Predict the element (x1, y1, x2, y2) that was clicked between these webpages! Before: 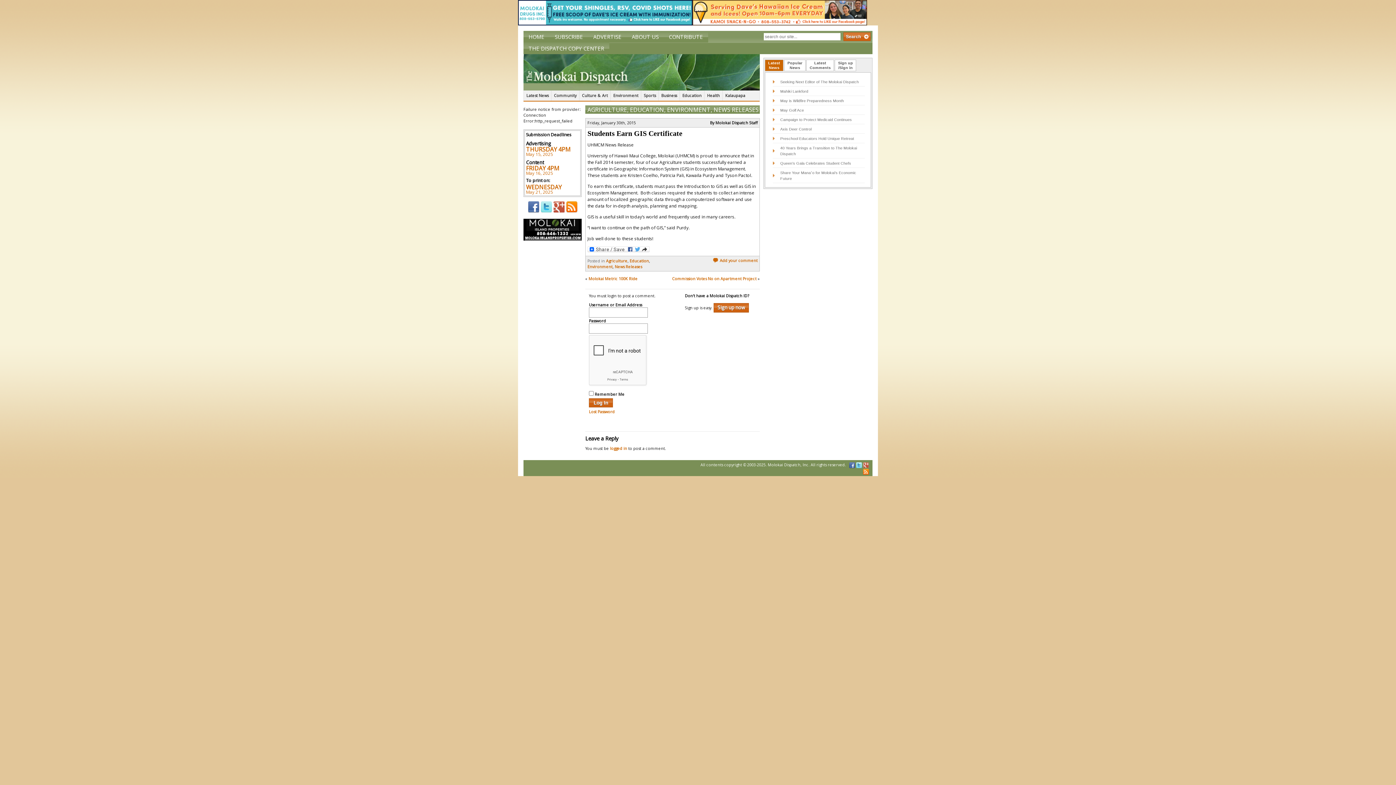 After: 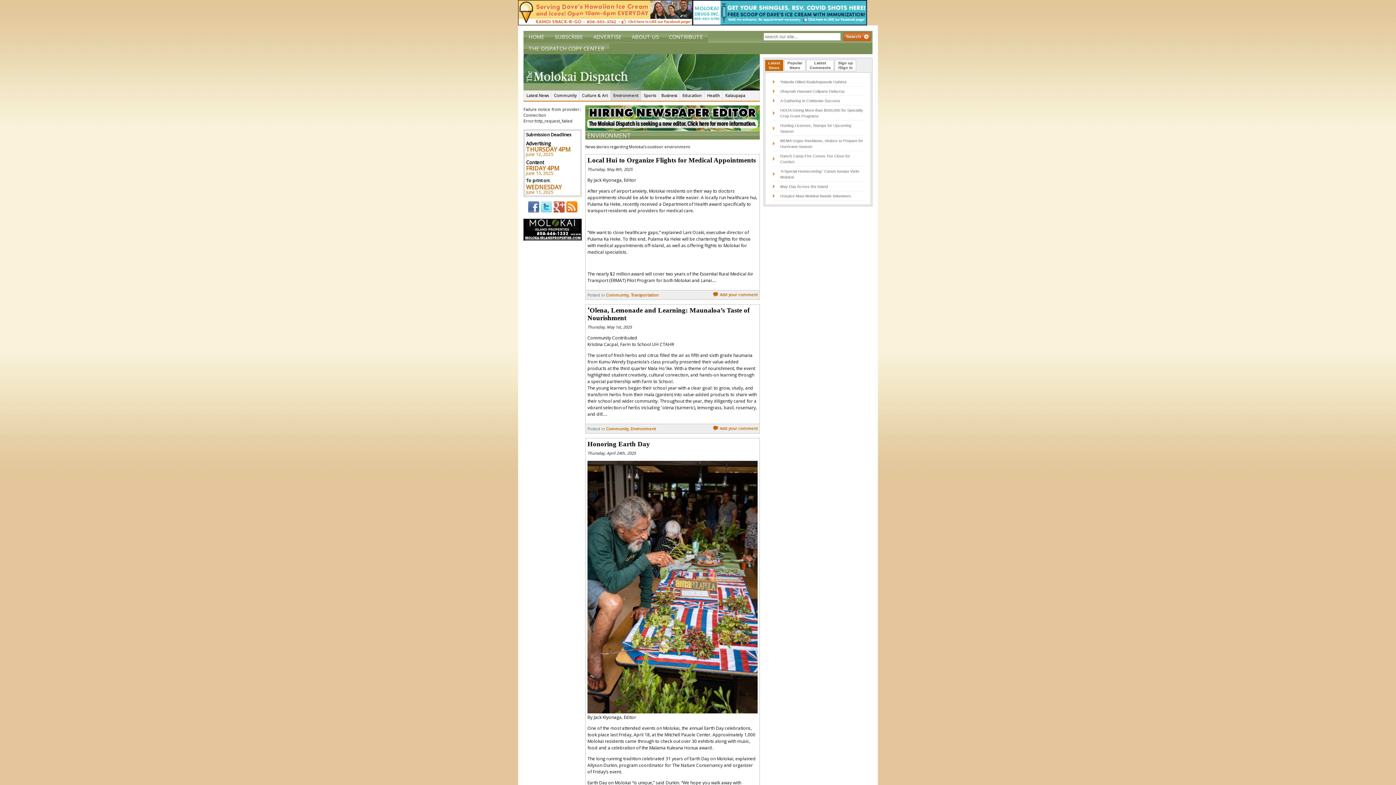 Action: bbox: (610, 90, 641, 100) label: Environment